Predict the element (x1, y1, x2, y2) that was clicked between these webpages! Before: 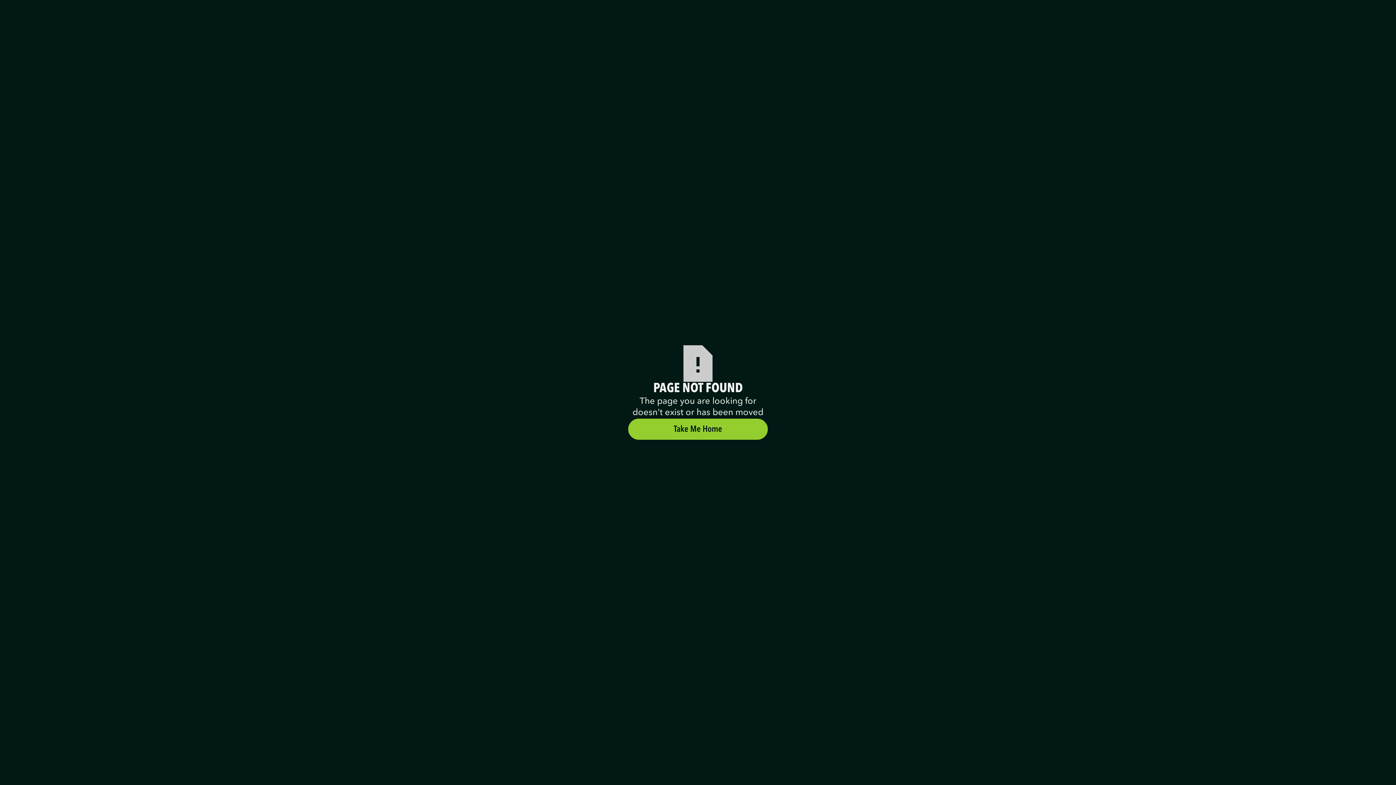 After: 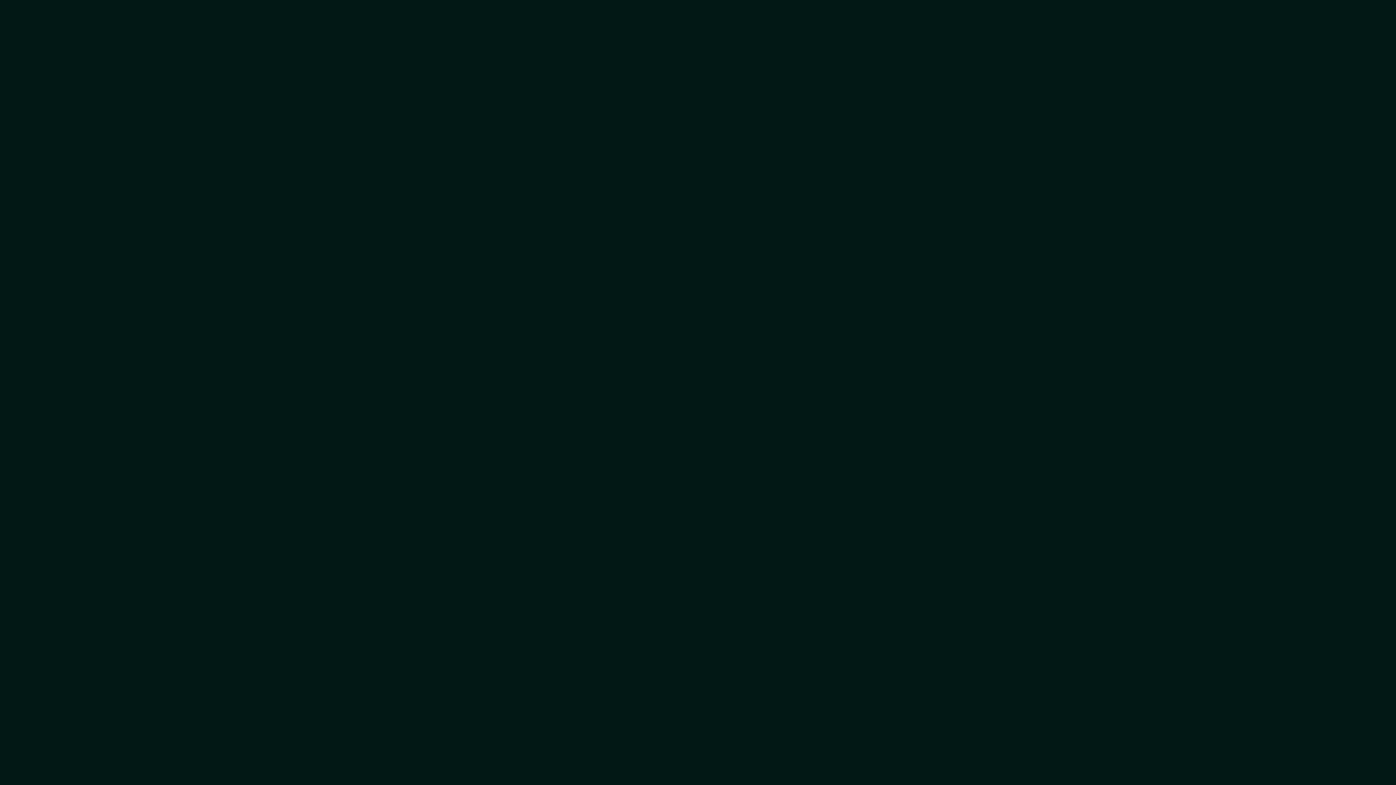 Action: label: Take Me Home bbox: (628, 418, 768, 439)